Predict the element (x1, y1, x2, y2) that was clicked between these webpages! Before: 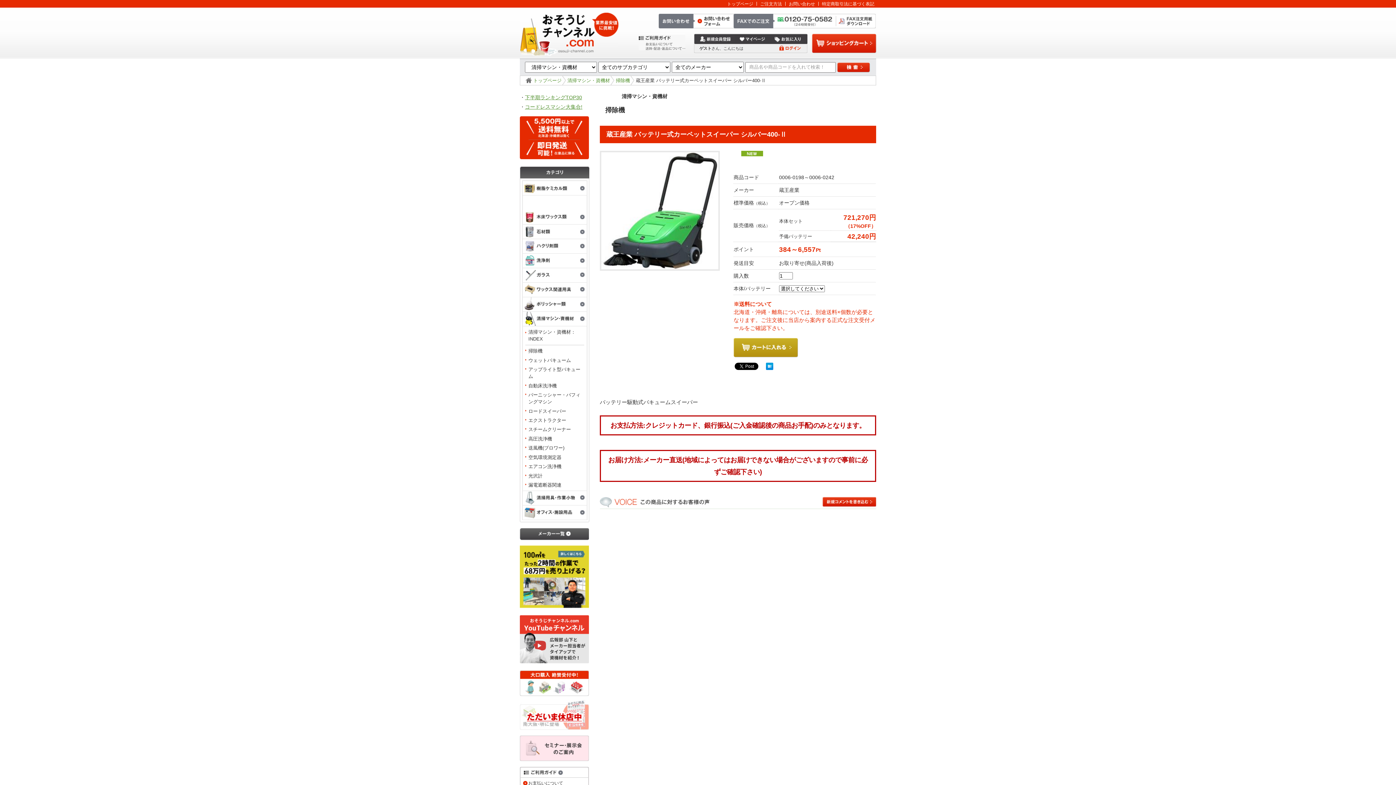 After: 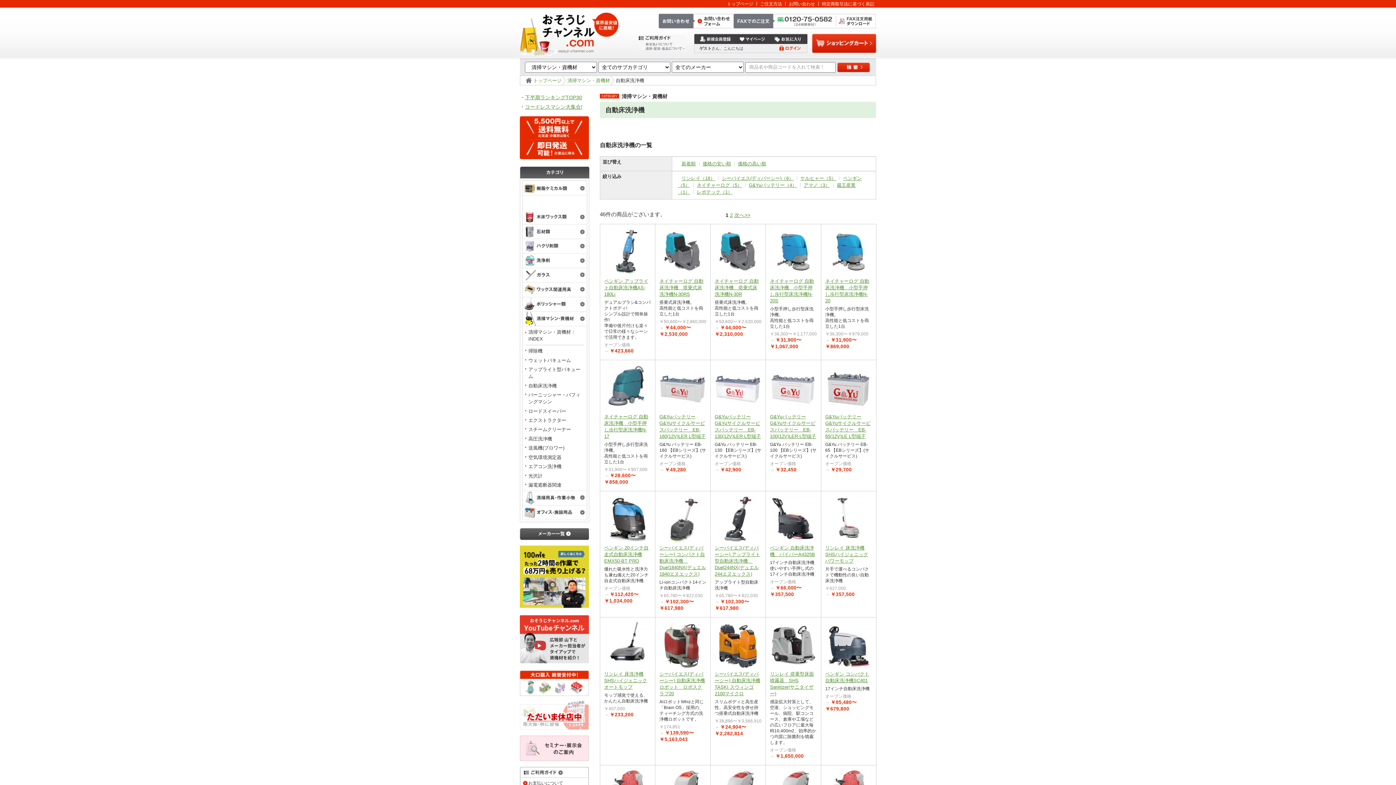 Action: bbox: (528, 382, 584, 389) label: 自動床洗浄機